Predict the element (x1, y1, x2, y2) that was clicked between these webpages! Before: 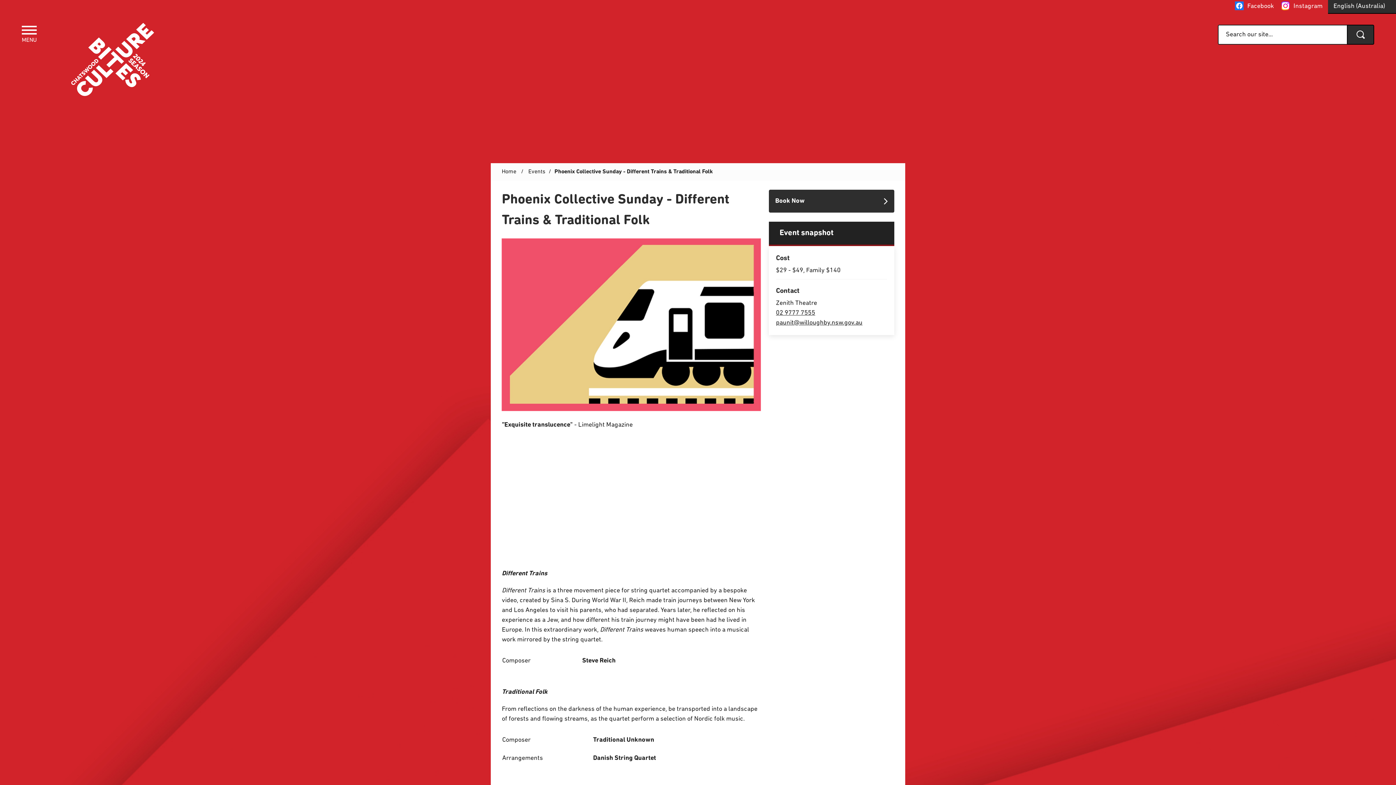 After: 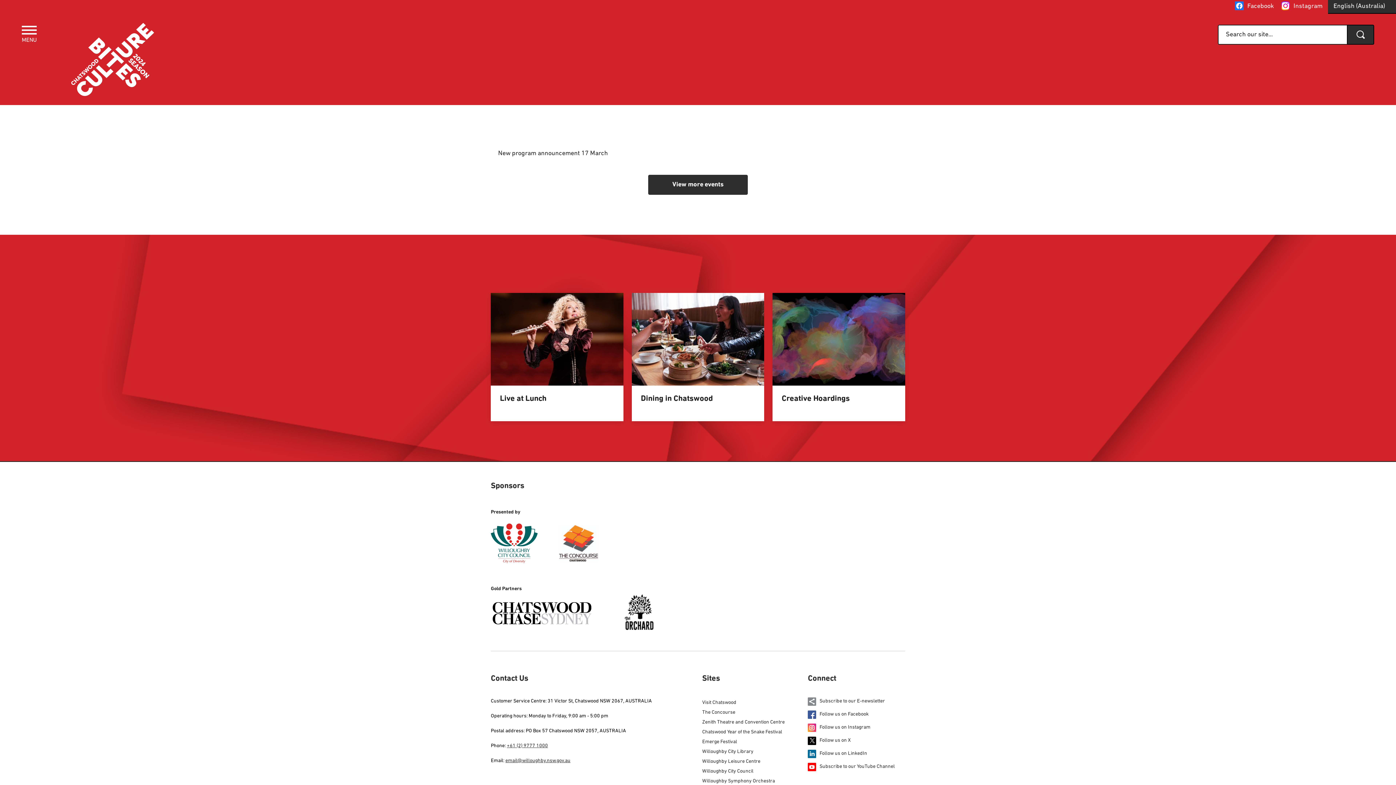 Action: label: Home bbox: (501, 169, 516, 174)